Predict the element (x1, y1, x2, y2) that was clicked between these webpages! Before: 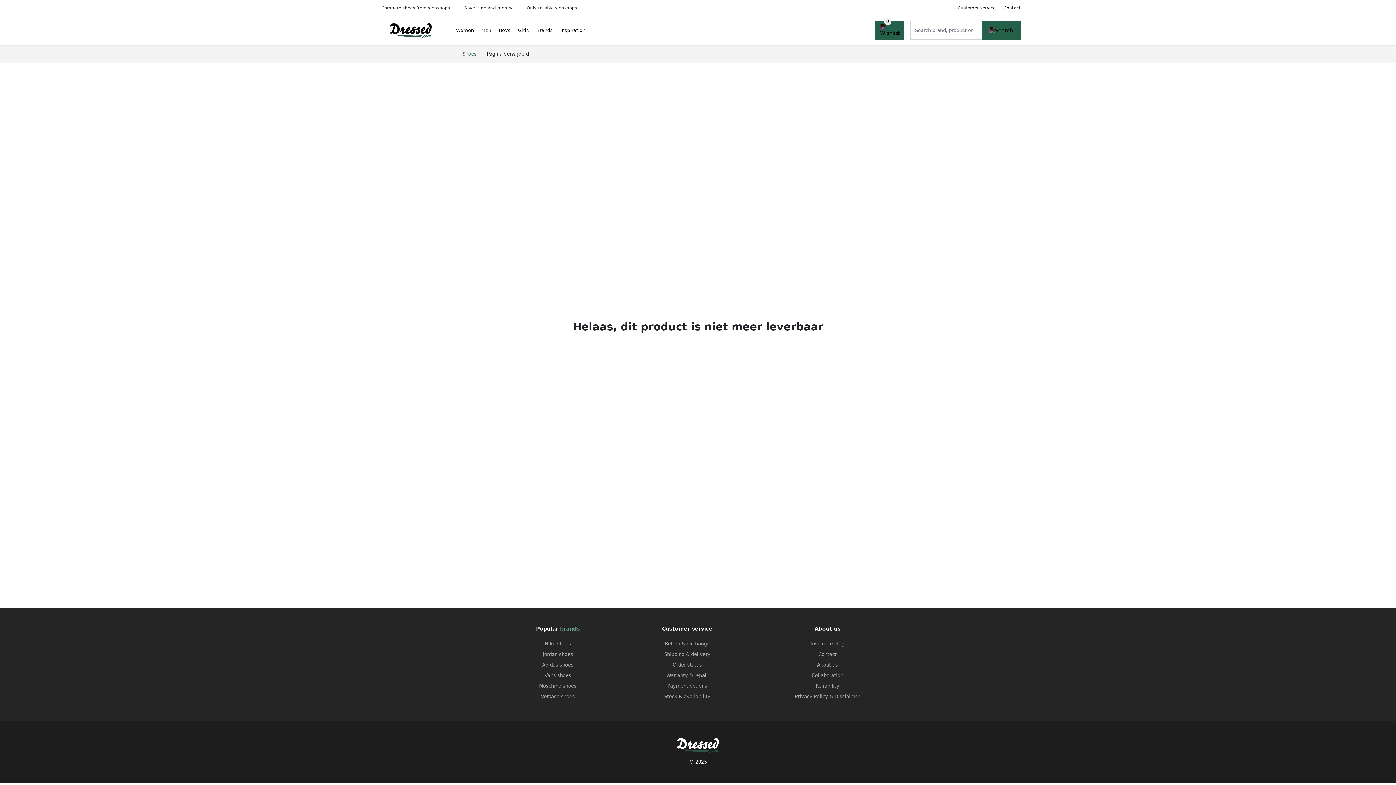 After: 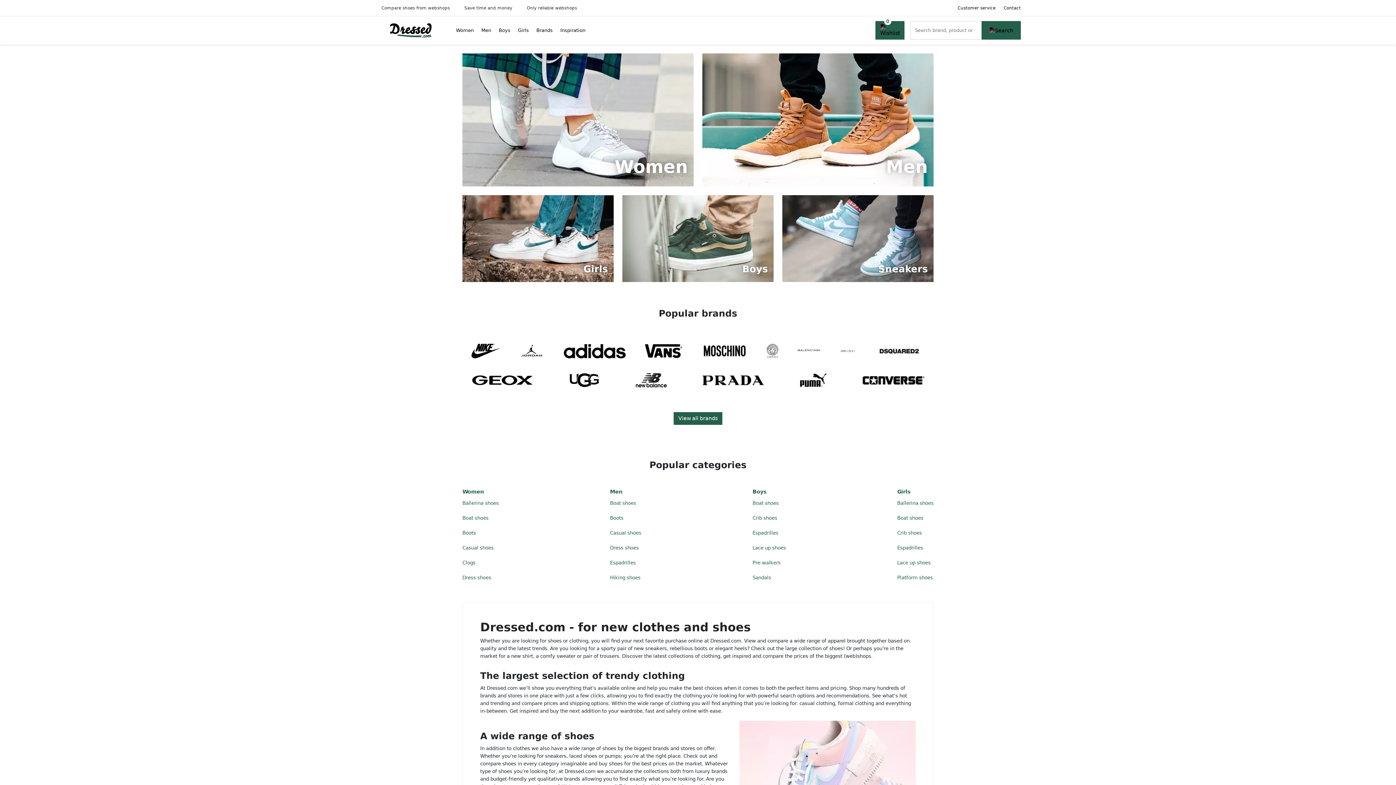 Action: bbox: (462, 51, 476, 56) label: Shoes